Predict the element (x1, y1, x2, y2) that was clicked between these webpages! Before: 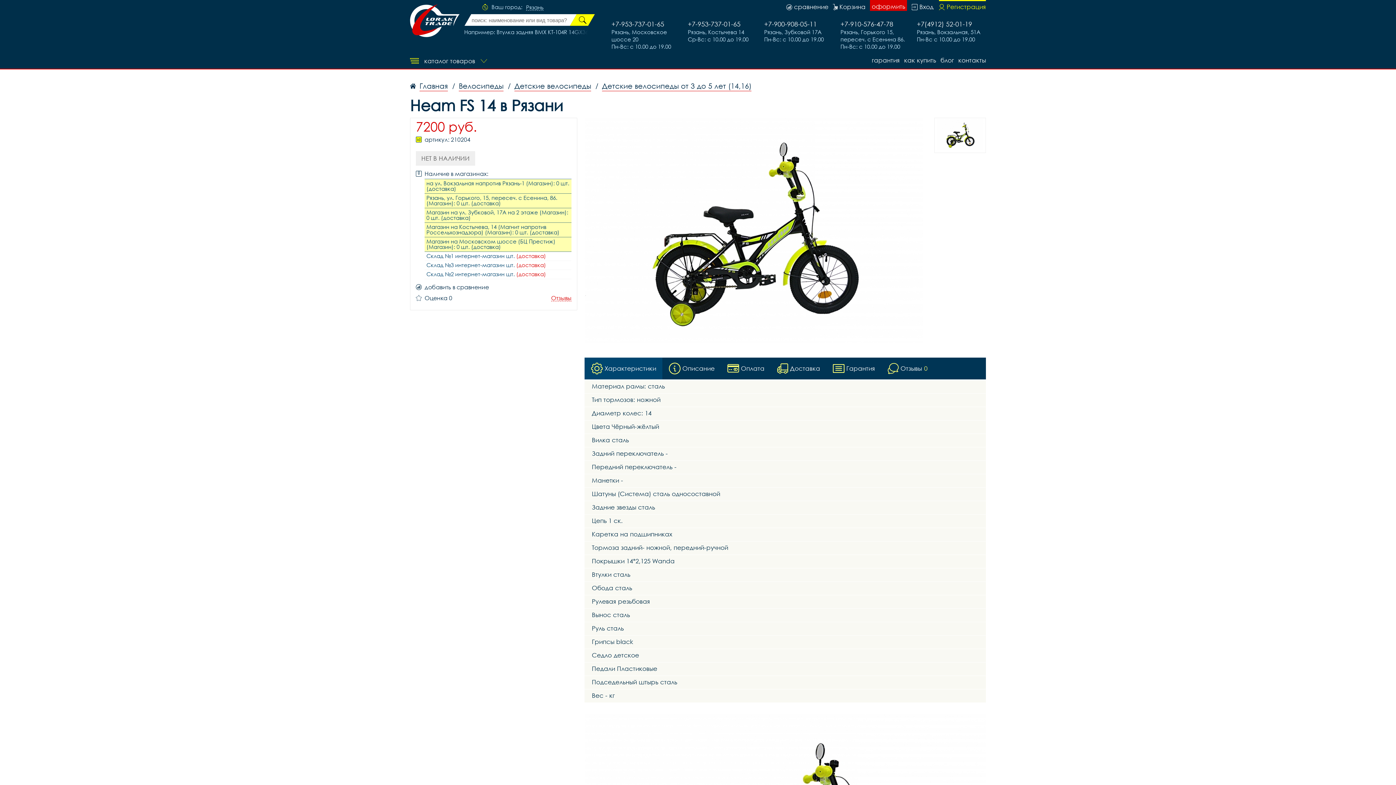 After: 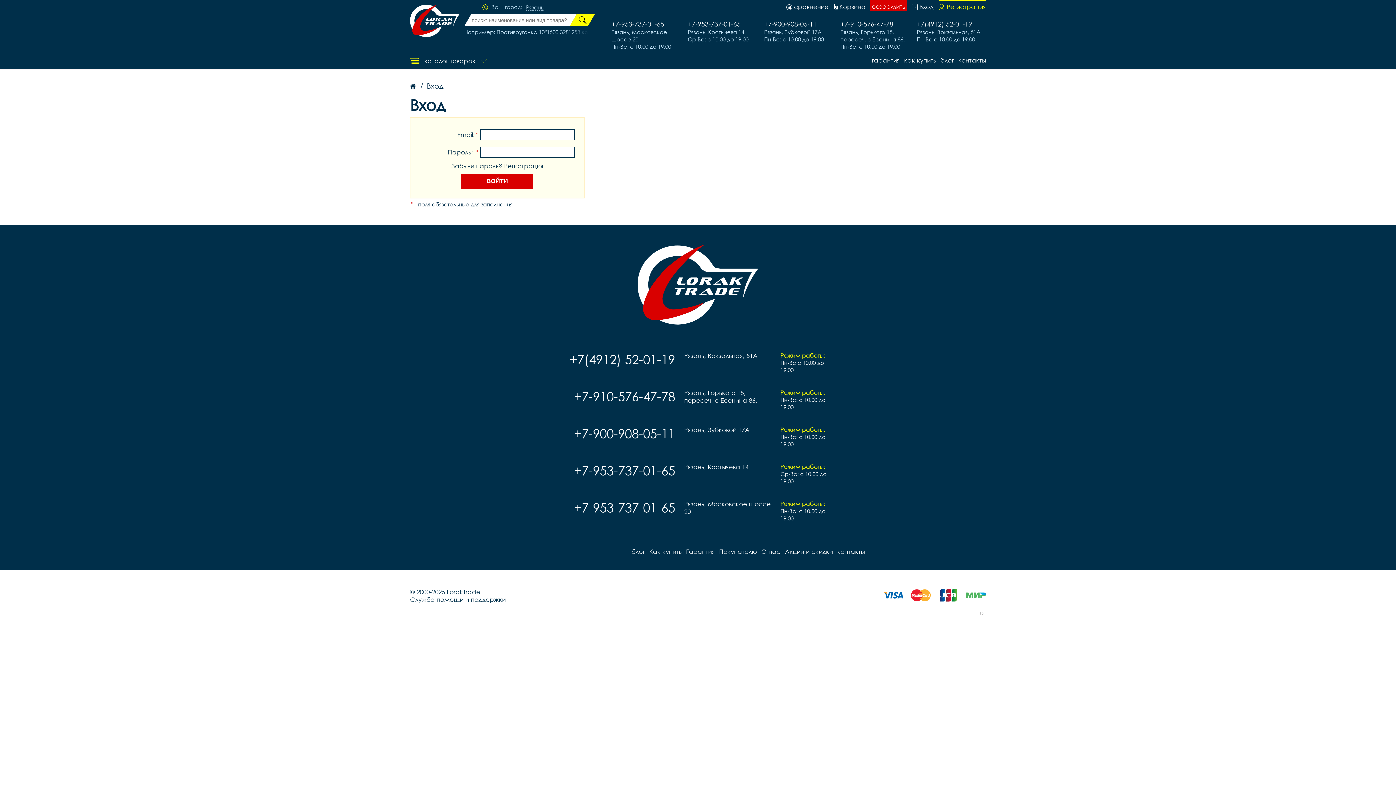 Action: bbox: (911, 0, 933, 10) label: Вход